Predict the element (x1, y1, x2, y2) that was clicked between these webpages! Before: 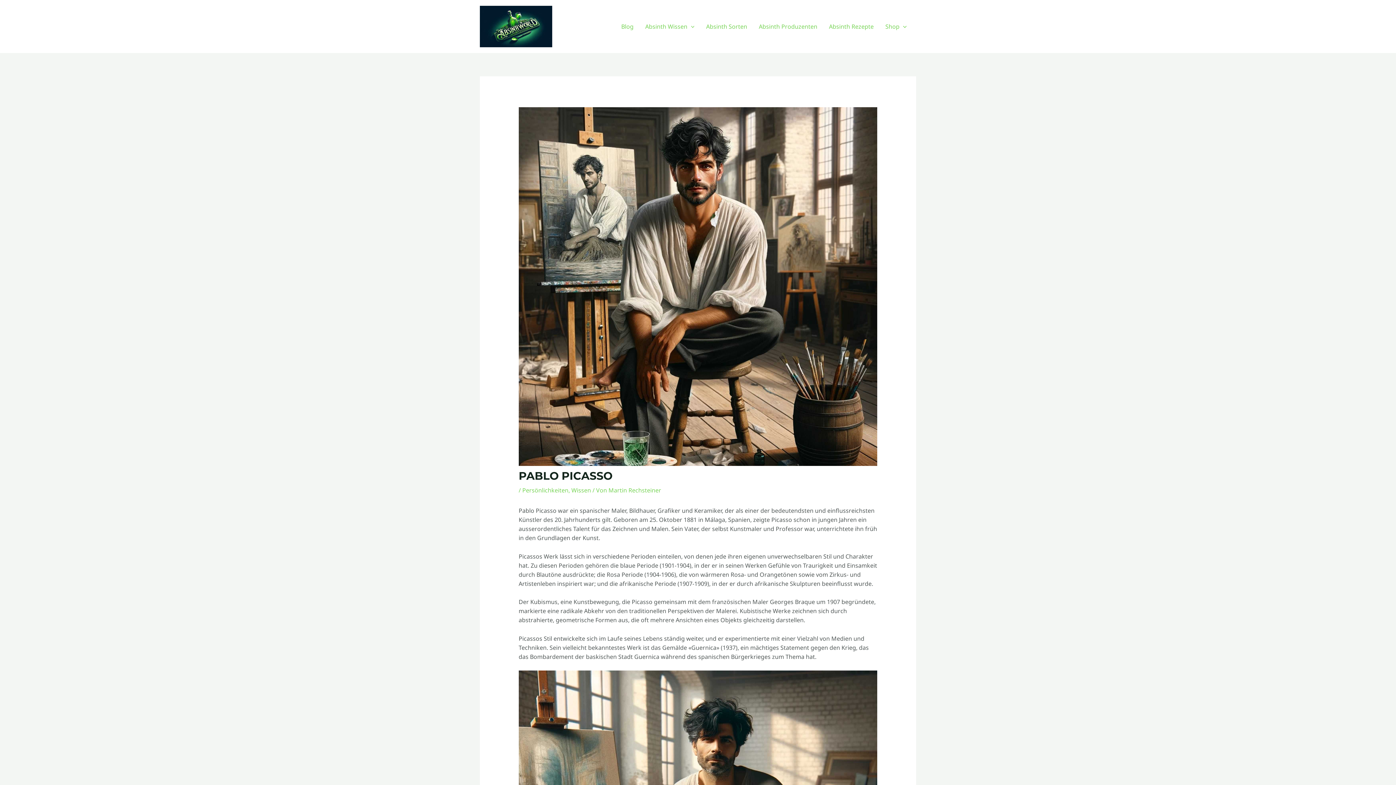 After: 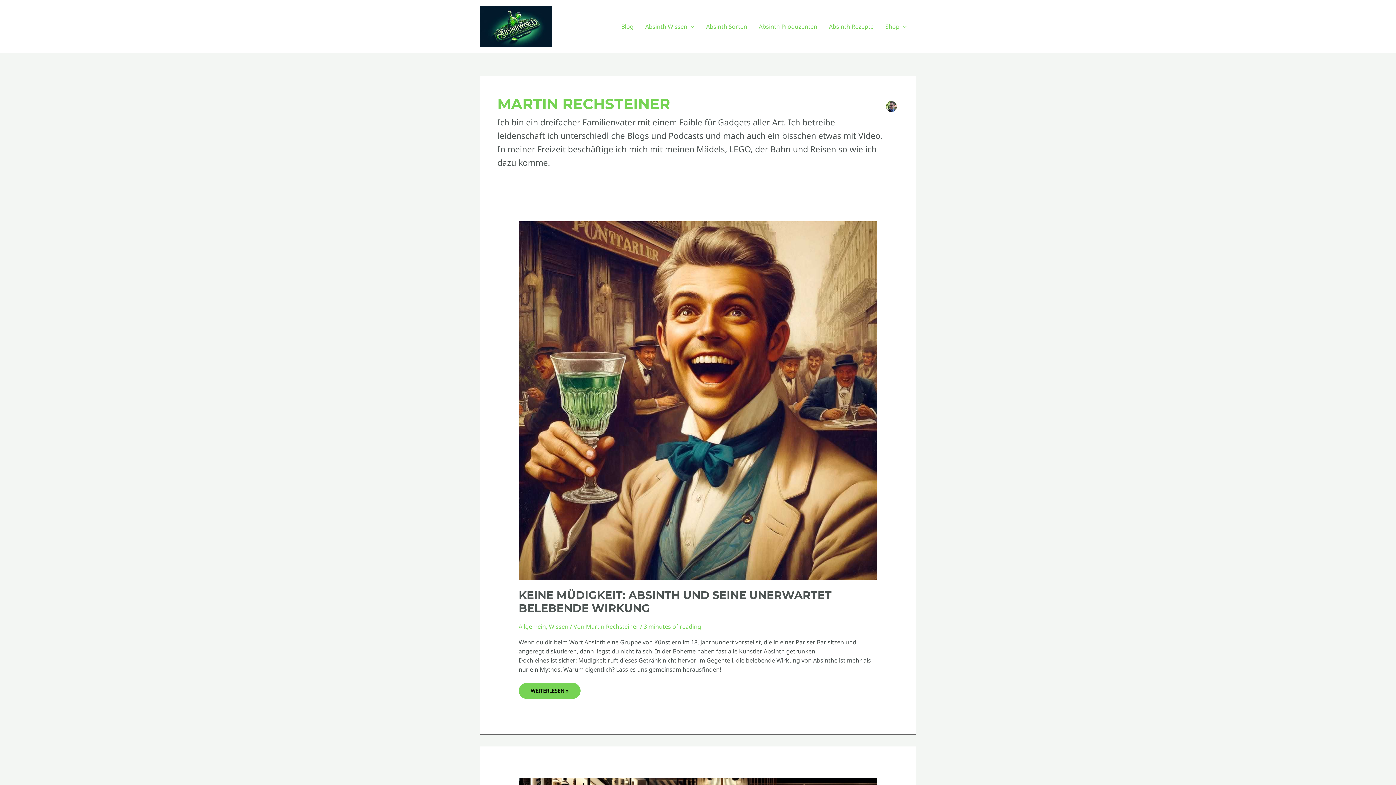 Action: bbox: (608, 486, 661, 494) label: Martin Rechsteiner